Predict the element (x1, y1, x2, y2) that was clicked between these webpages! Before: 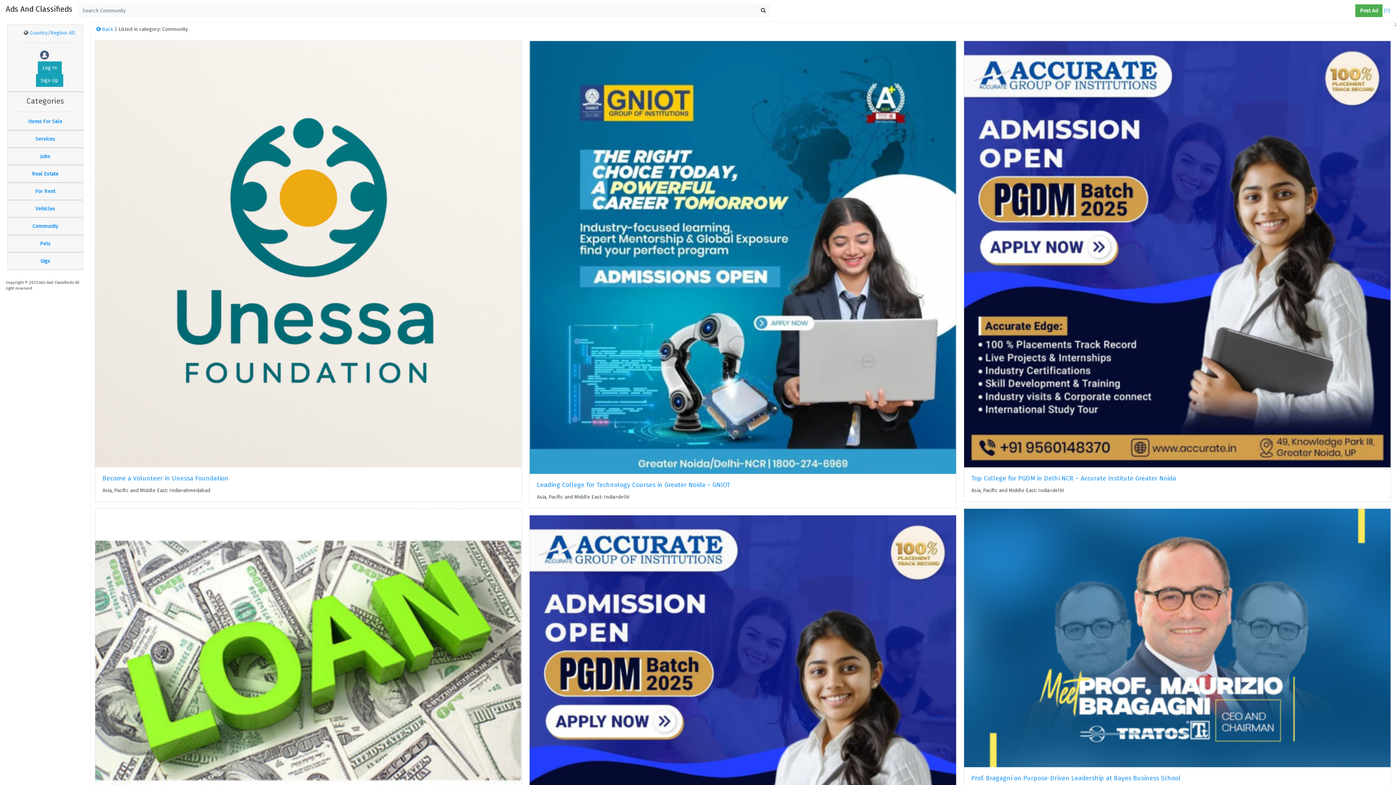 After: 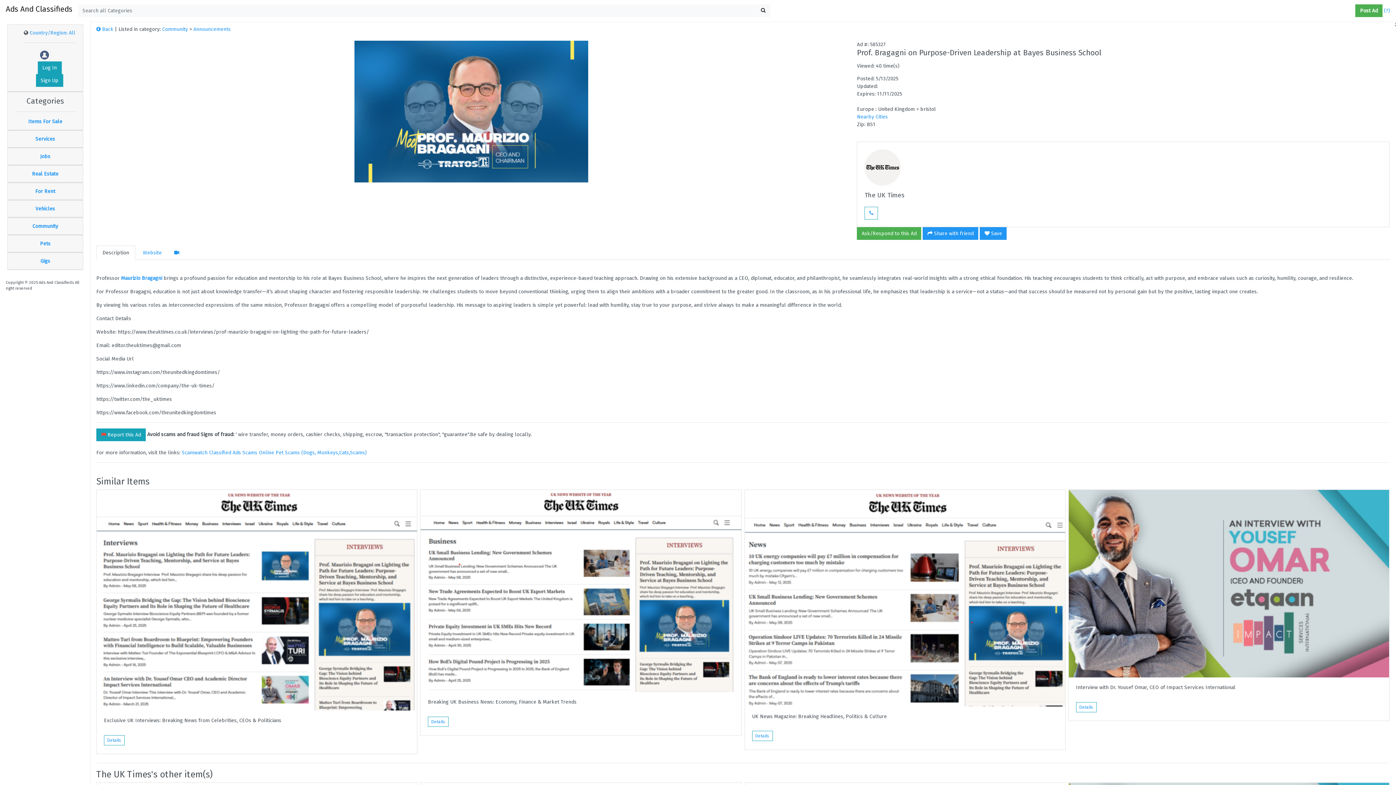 Action: label: Prof. Bragagni on Purpose-Driven Leadership at Bayes Business School bbox: (971, 775, 1383, 782)